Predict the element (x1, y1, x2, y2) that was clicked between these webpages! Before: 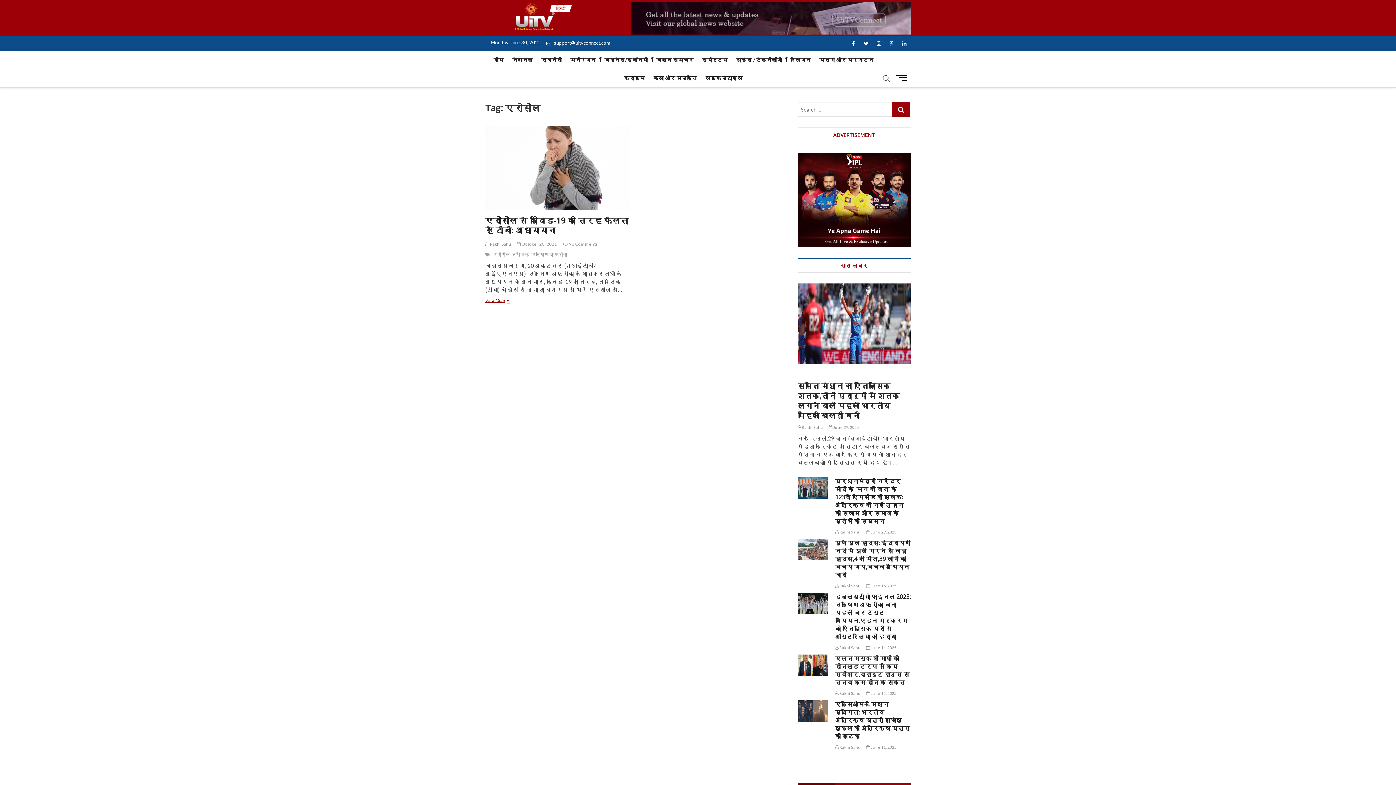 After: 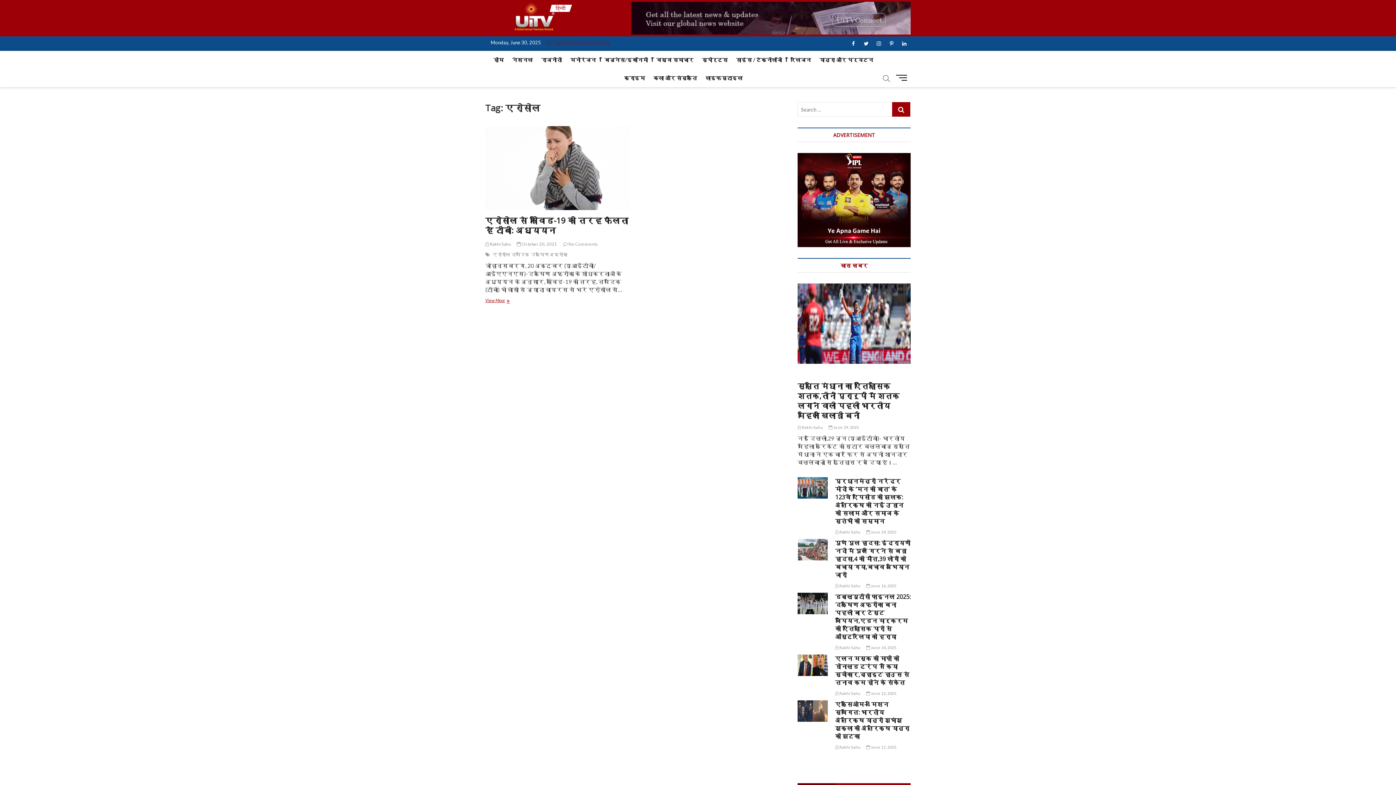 Action: bbox: (546, 40, 610, 45) label:  support@uitvconnect.com